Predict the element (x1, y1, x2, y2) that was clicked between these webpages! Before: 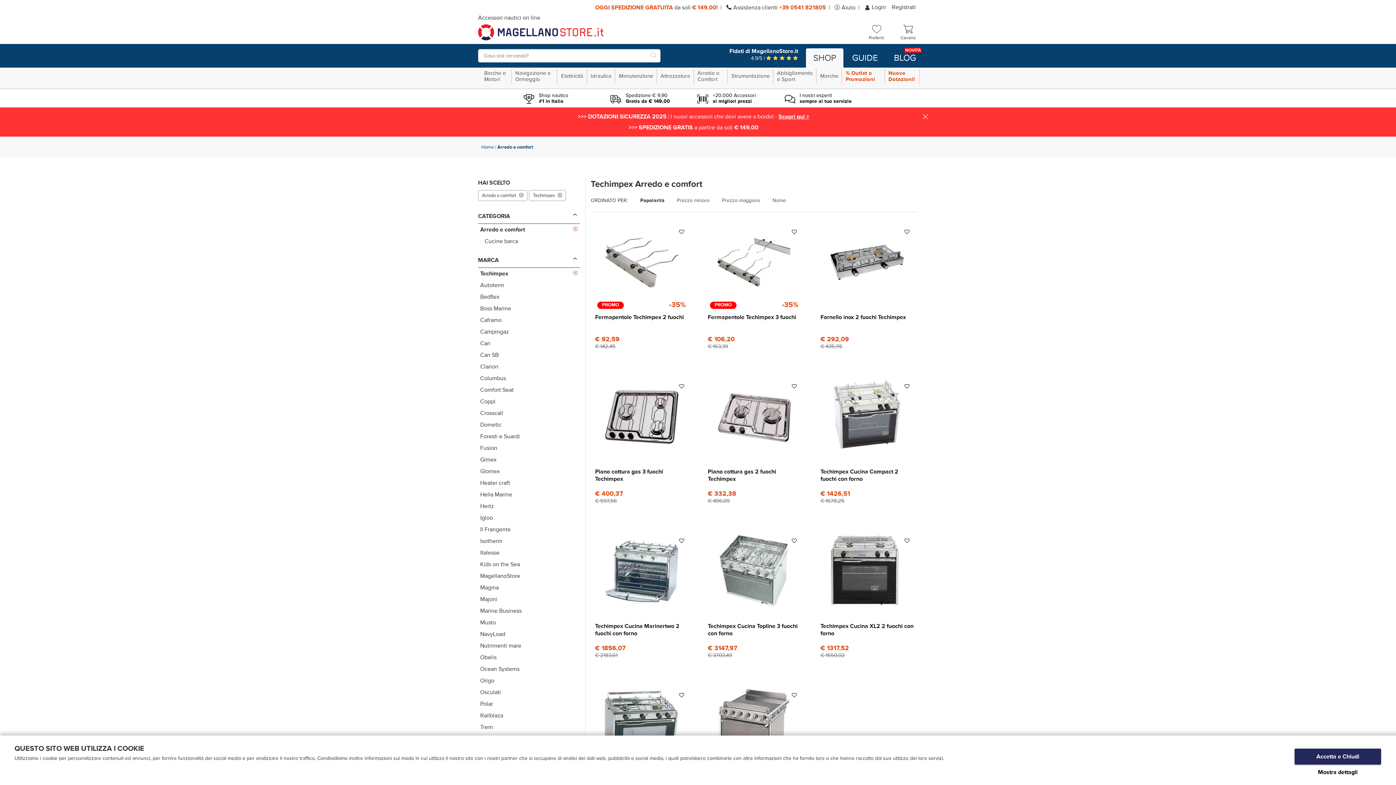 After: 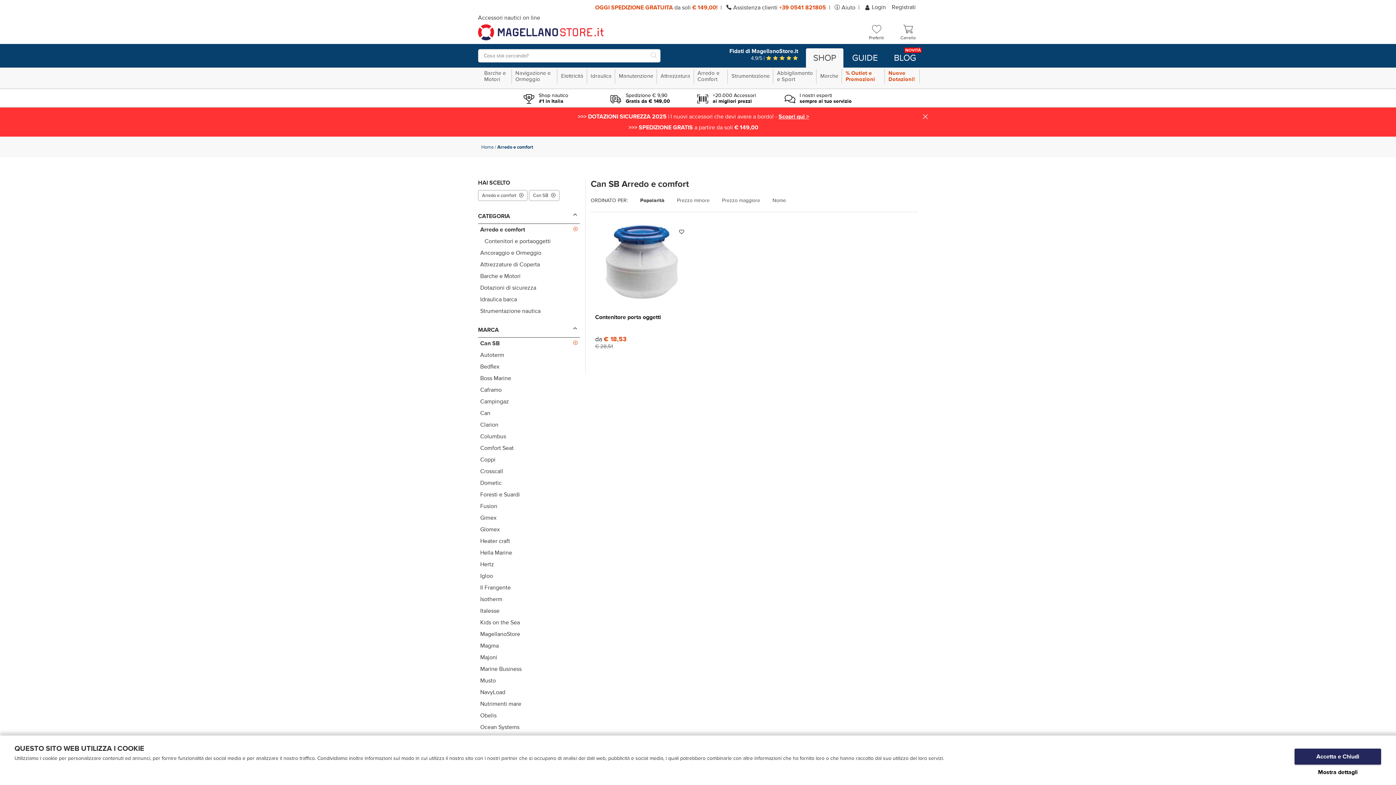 Action: label: Can SB bbox: (478, 349, 580, 361)